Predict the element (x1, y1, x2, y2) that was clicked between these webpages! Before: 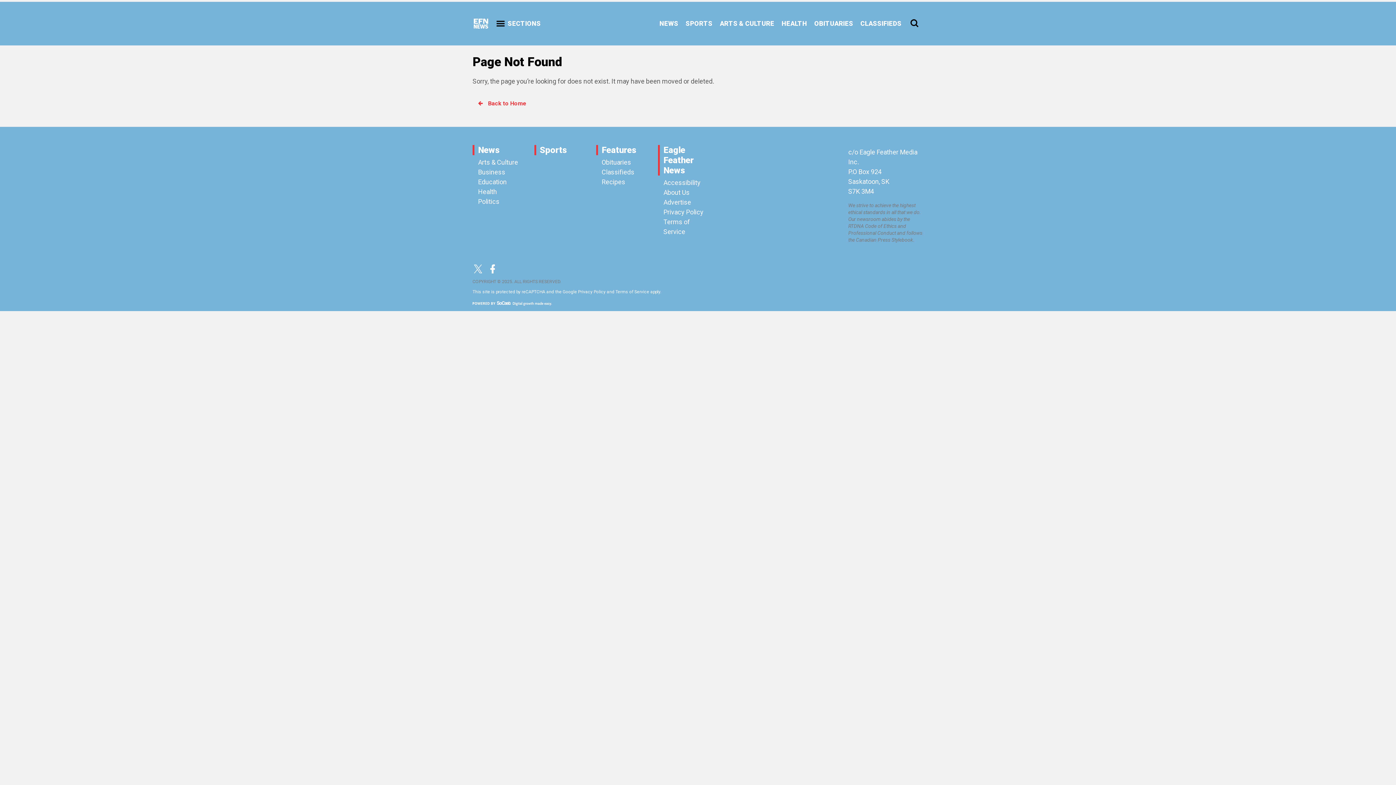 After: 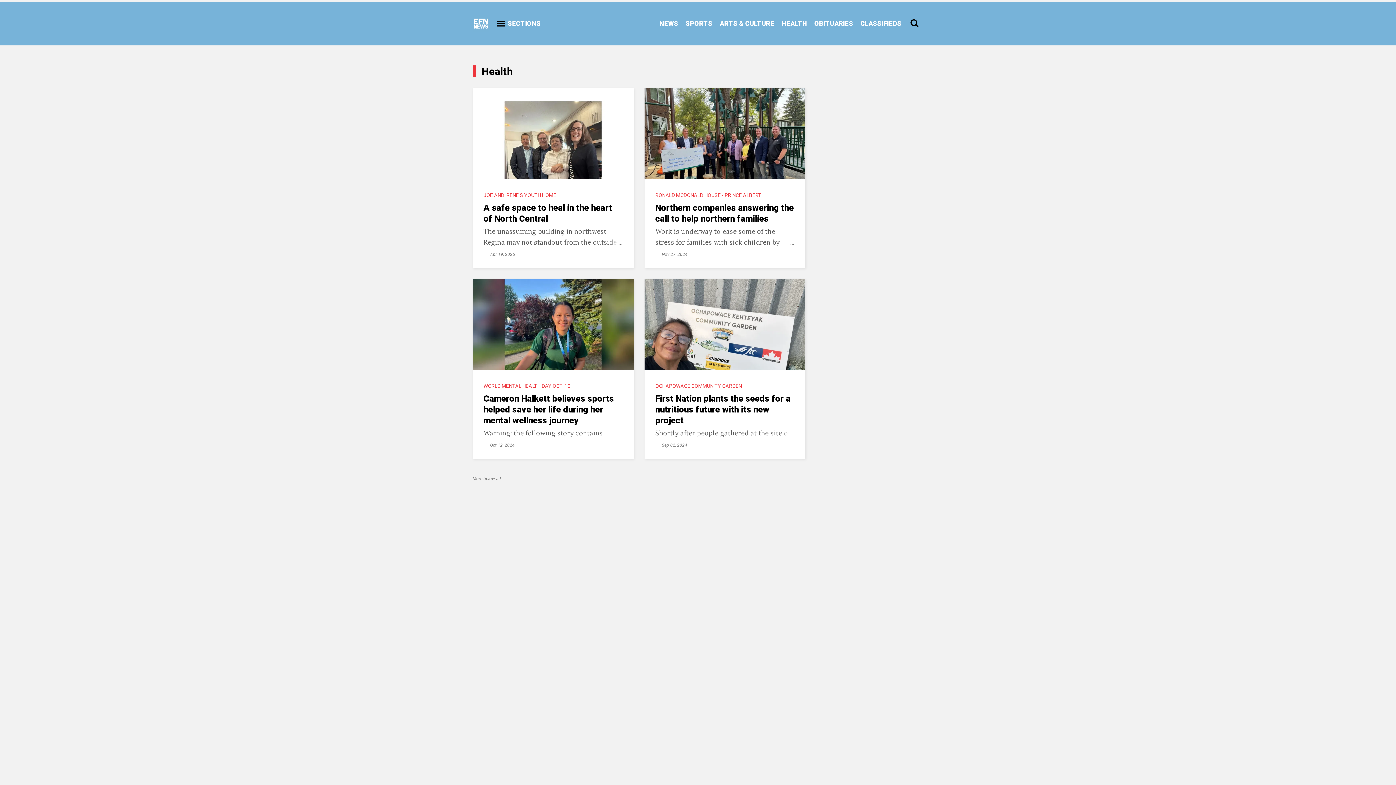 Action: bbox: (778, 16, 810, 30) label: HEALTH